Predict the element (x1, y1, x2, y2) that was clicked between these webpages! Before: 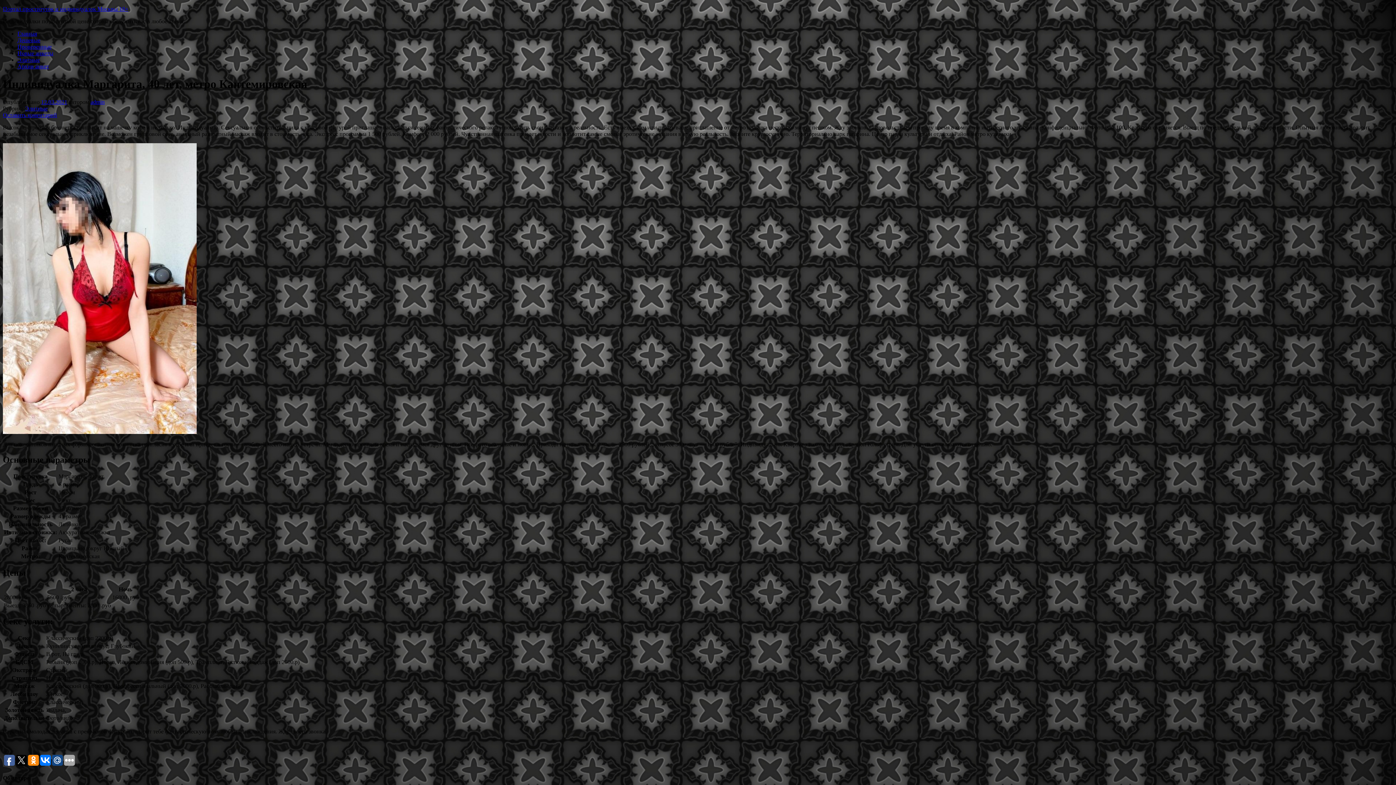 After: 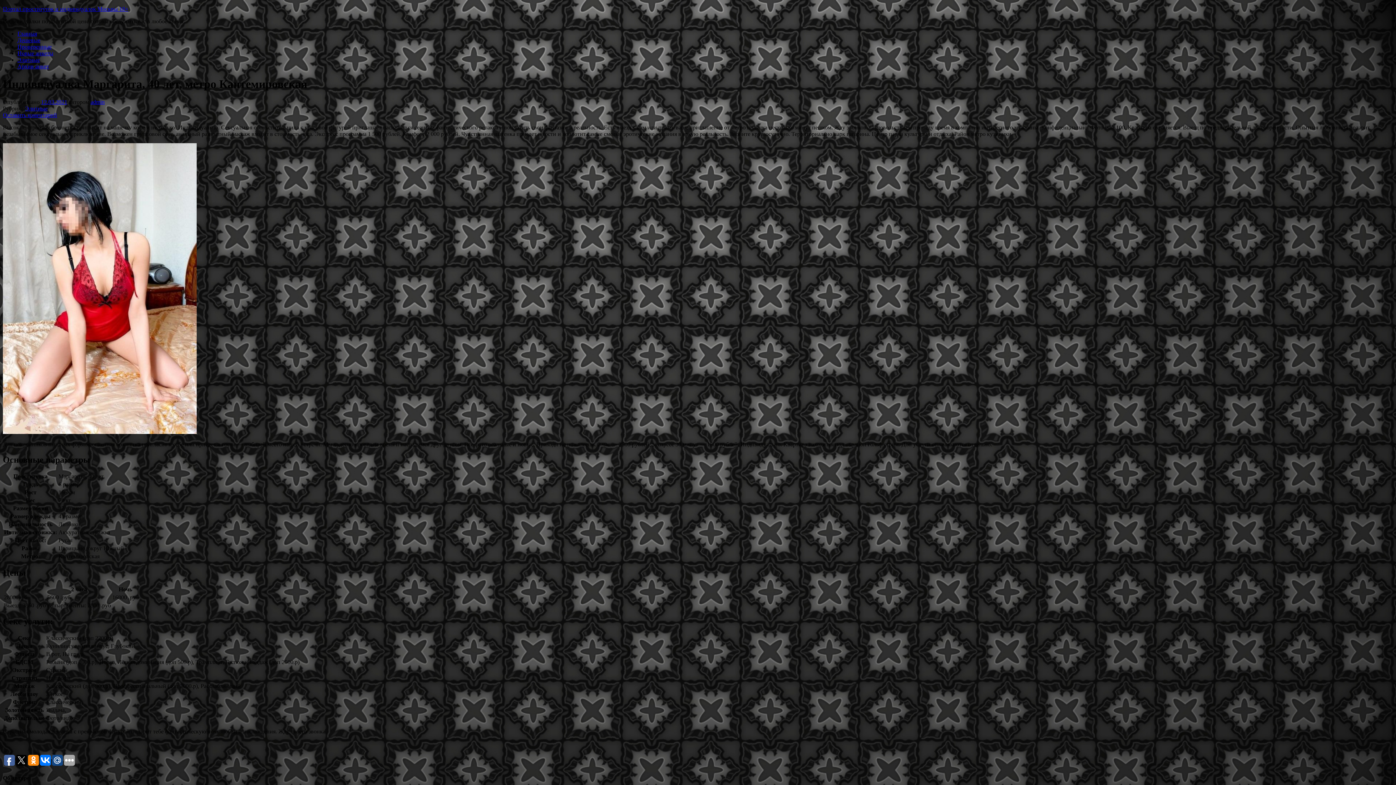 Action: bbox: (41, 98, 67, 105) label: 12.03.2021